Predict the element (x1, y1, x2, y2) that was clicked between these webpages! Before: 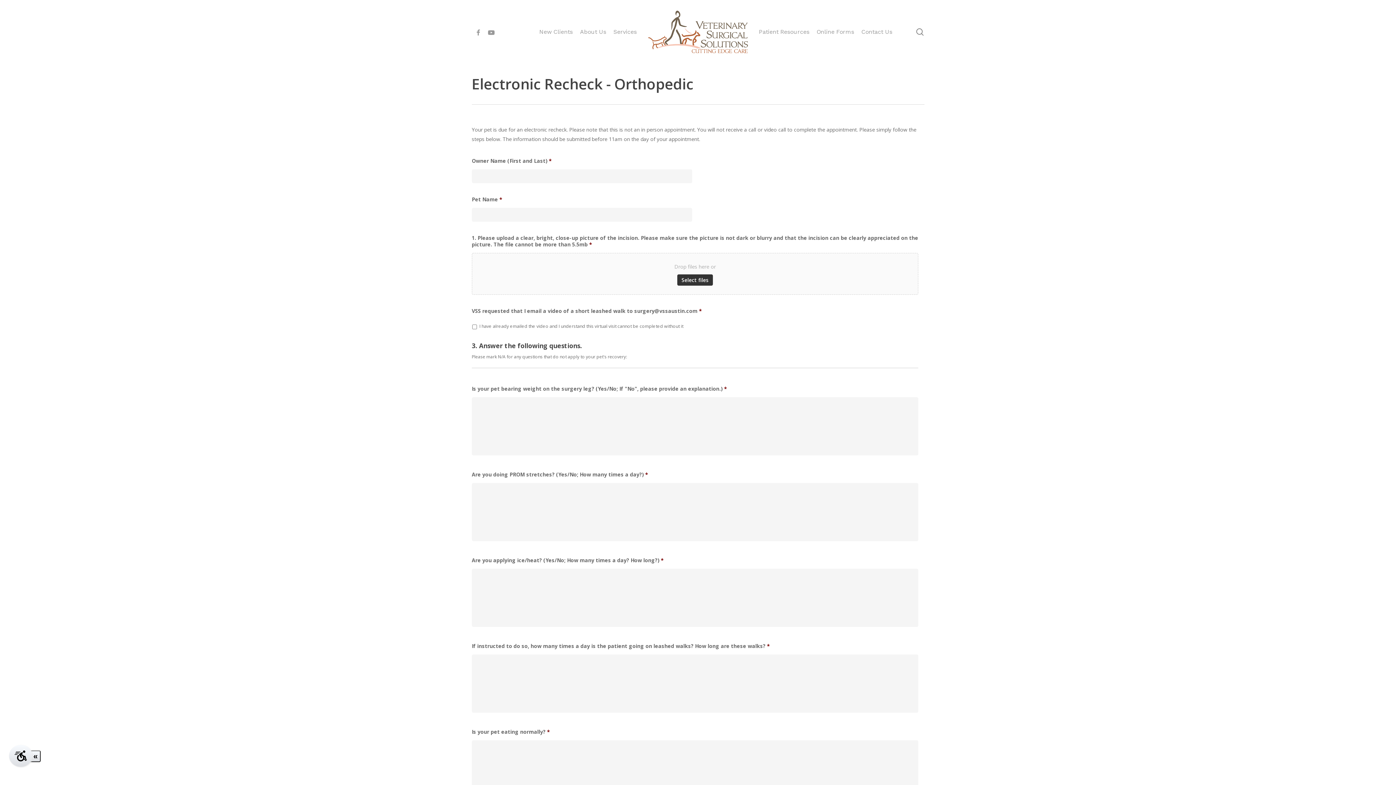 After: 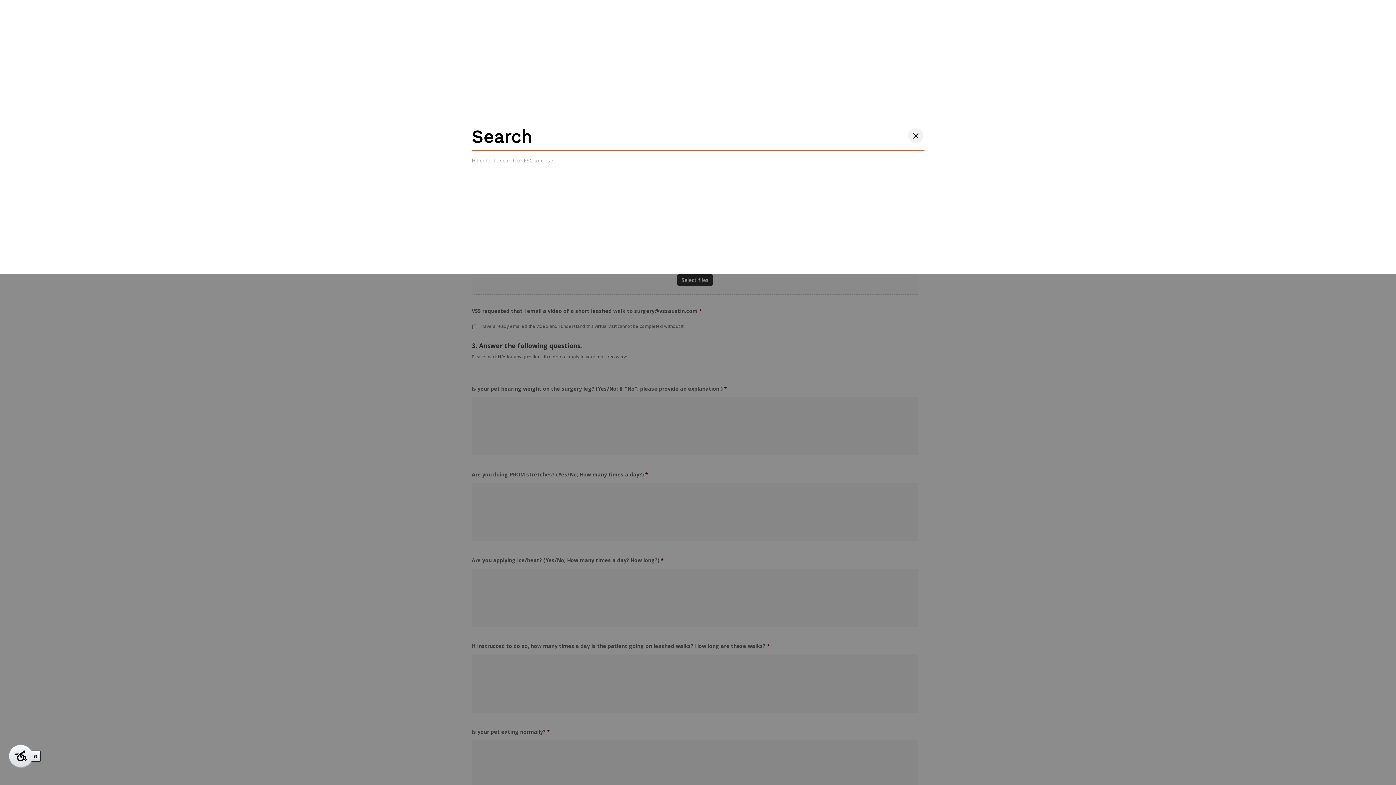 Action: label: search bbox: (915, 28, 924, 35)